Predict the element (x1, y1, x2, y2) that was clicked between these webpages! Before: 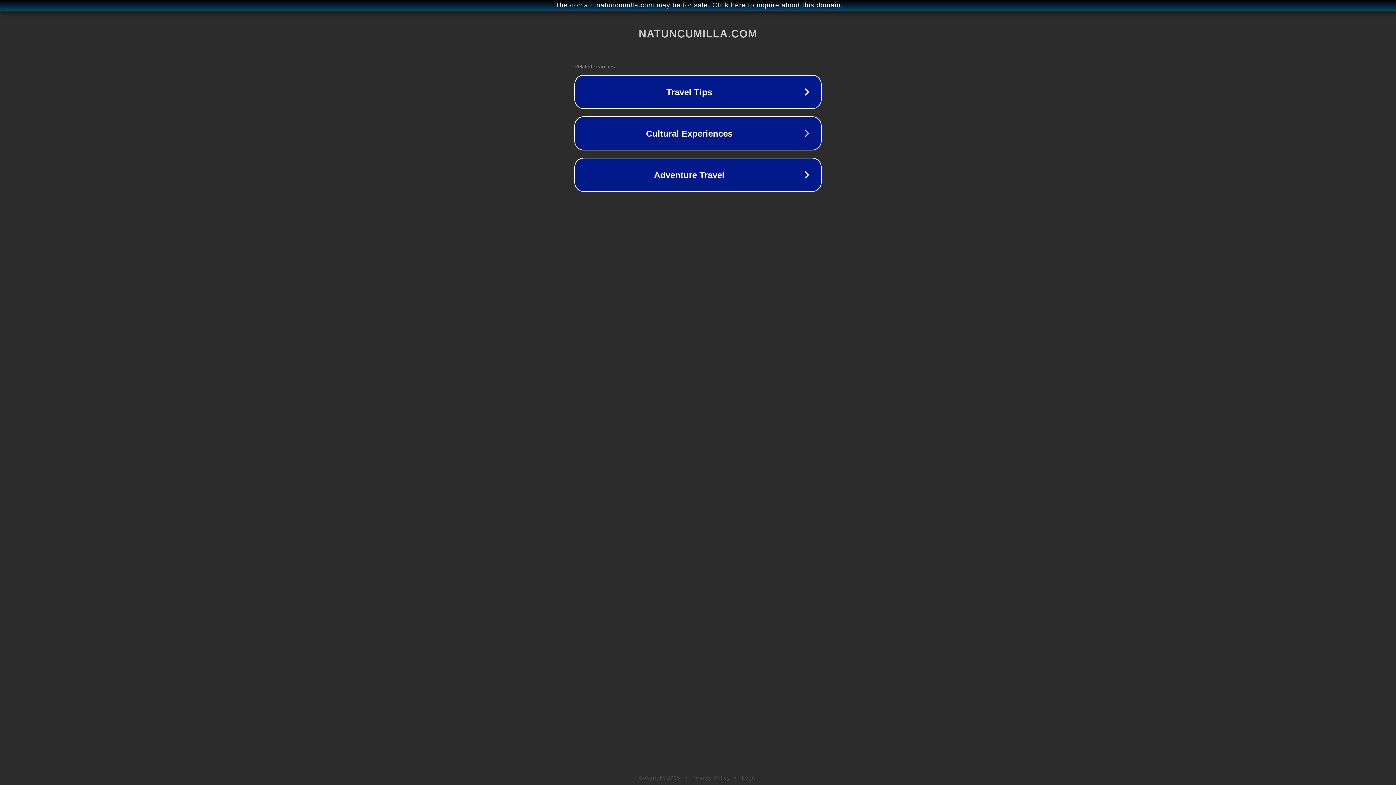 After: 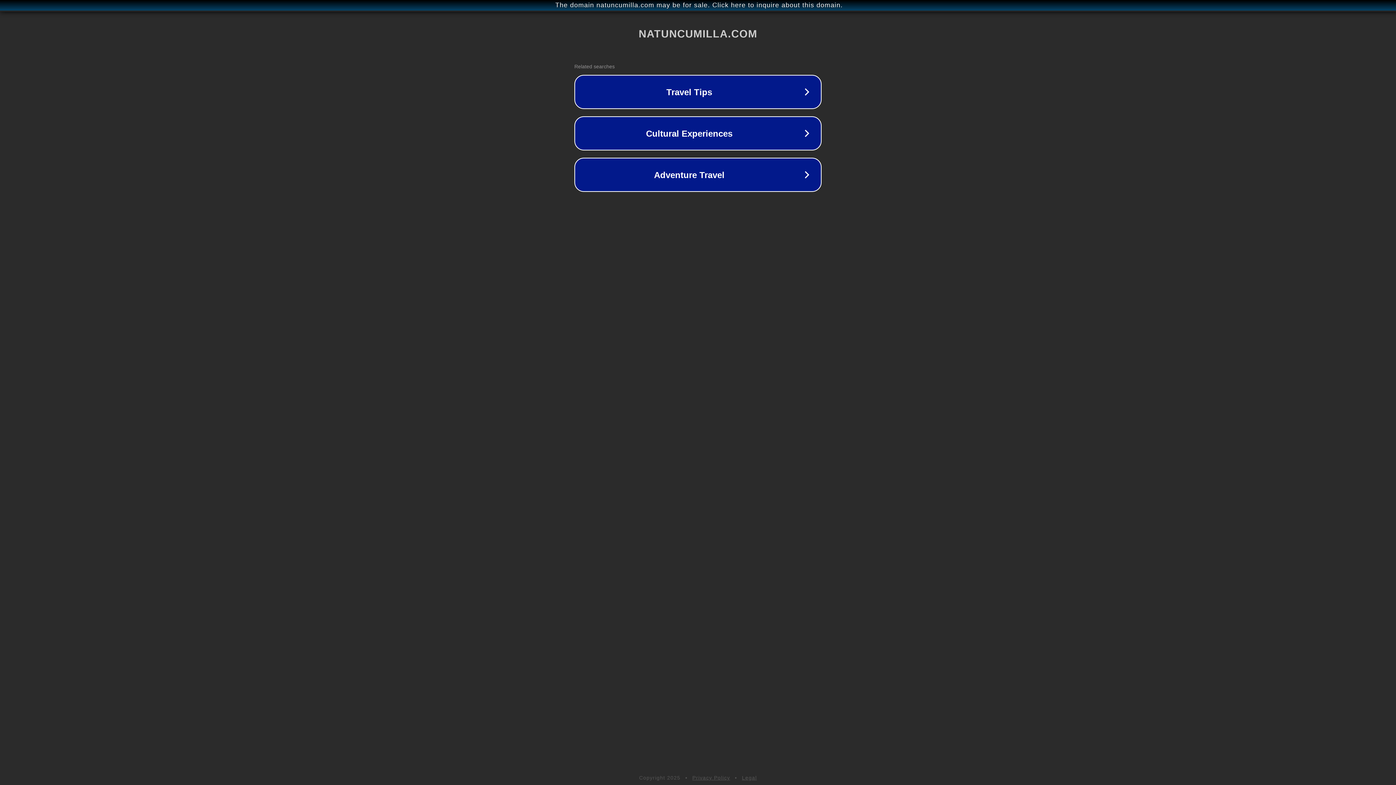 Action: bbox: (692, 775, 730, 781) label: Privacy Policy